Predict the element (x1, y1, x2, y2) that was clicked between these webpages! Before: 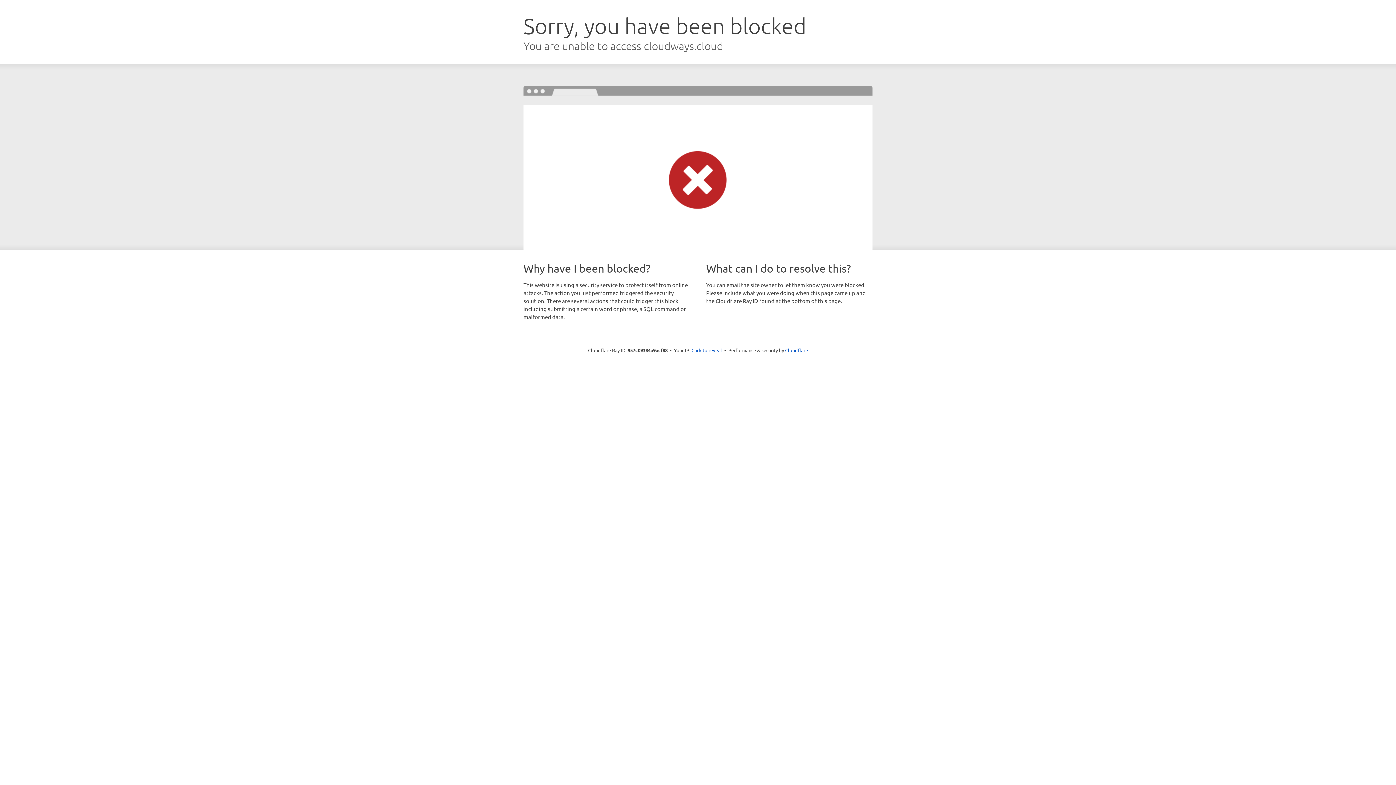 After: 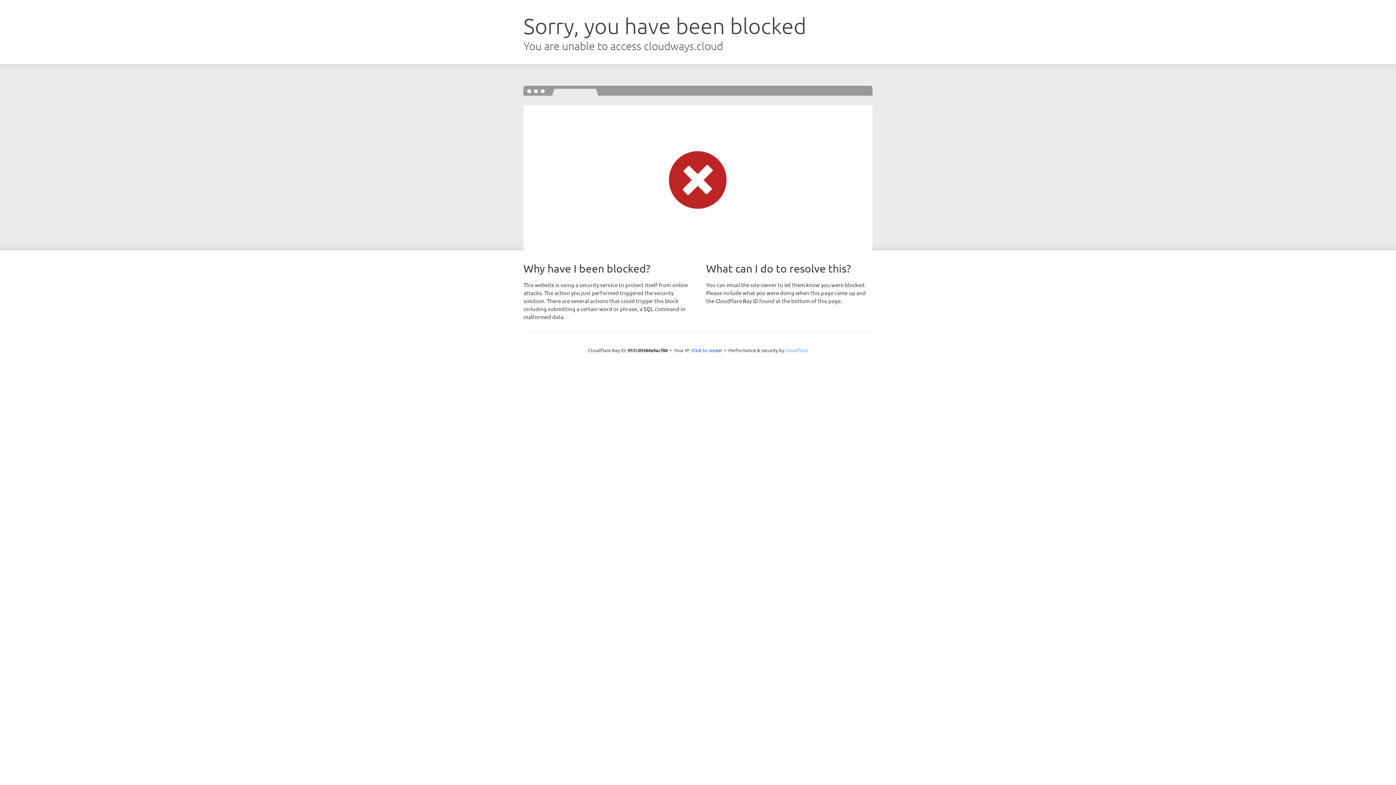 Action: bbox: (785, 347, 808, 353) label: Cloudflare